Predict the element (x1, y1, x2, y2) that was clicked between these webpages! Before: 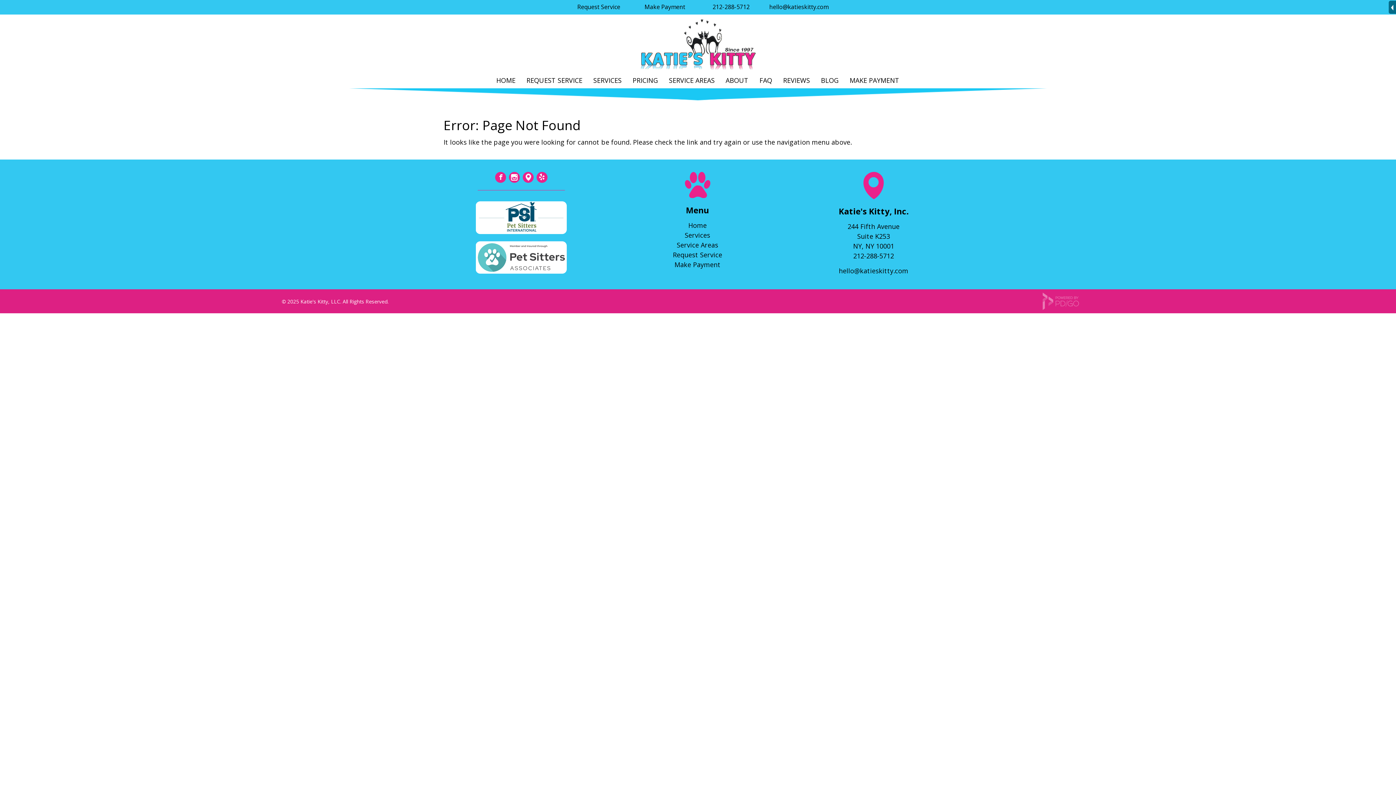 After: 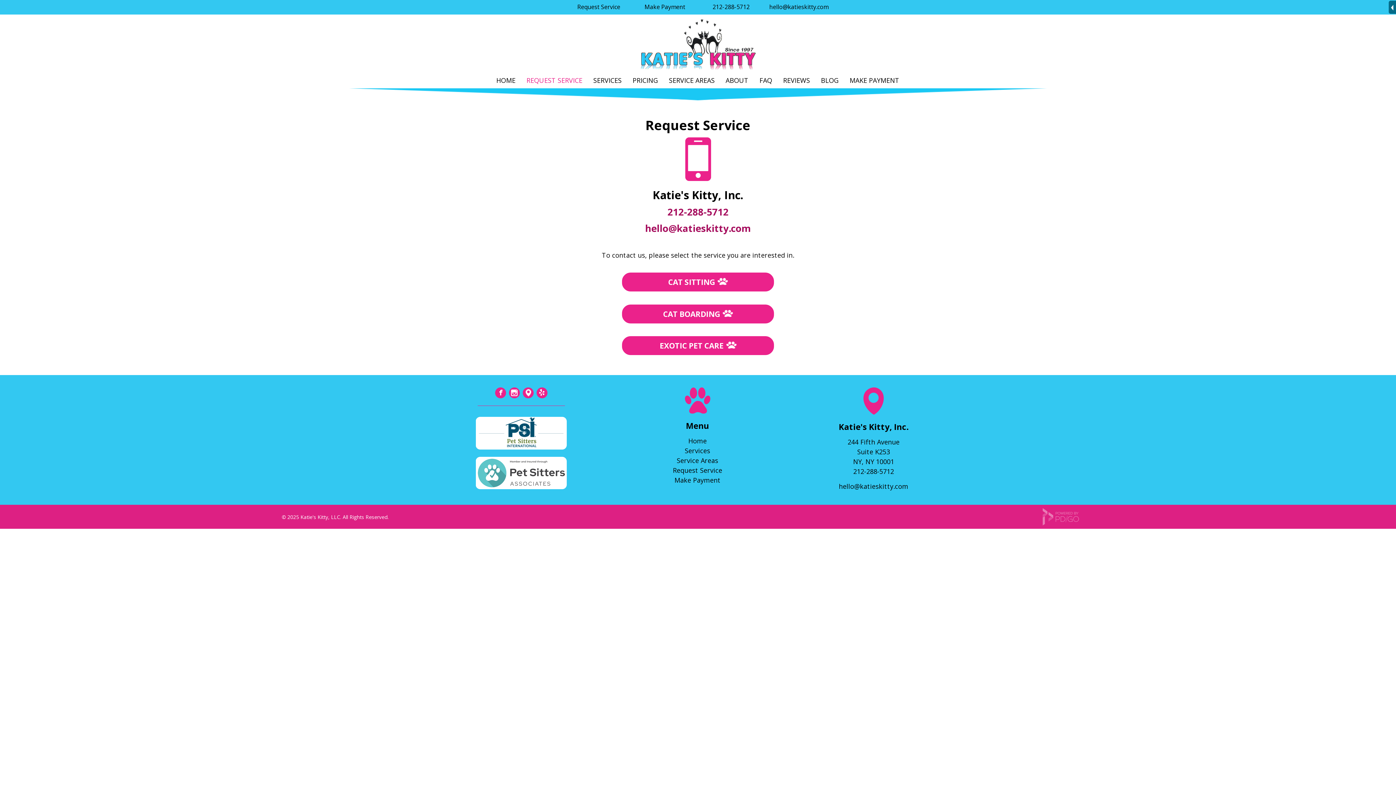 Action: bbox: (577, 2, 620, 10) label: Request Service